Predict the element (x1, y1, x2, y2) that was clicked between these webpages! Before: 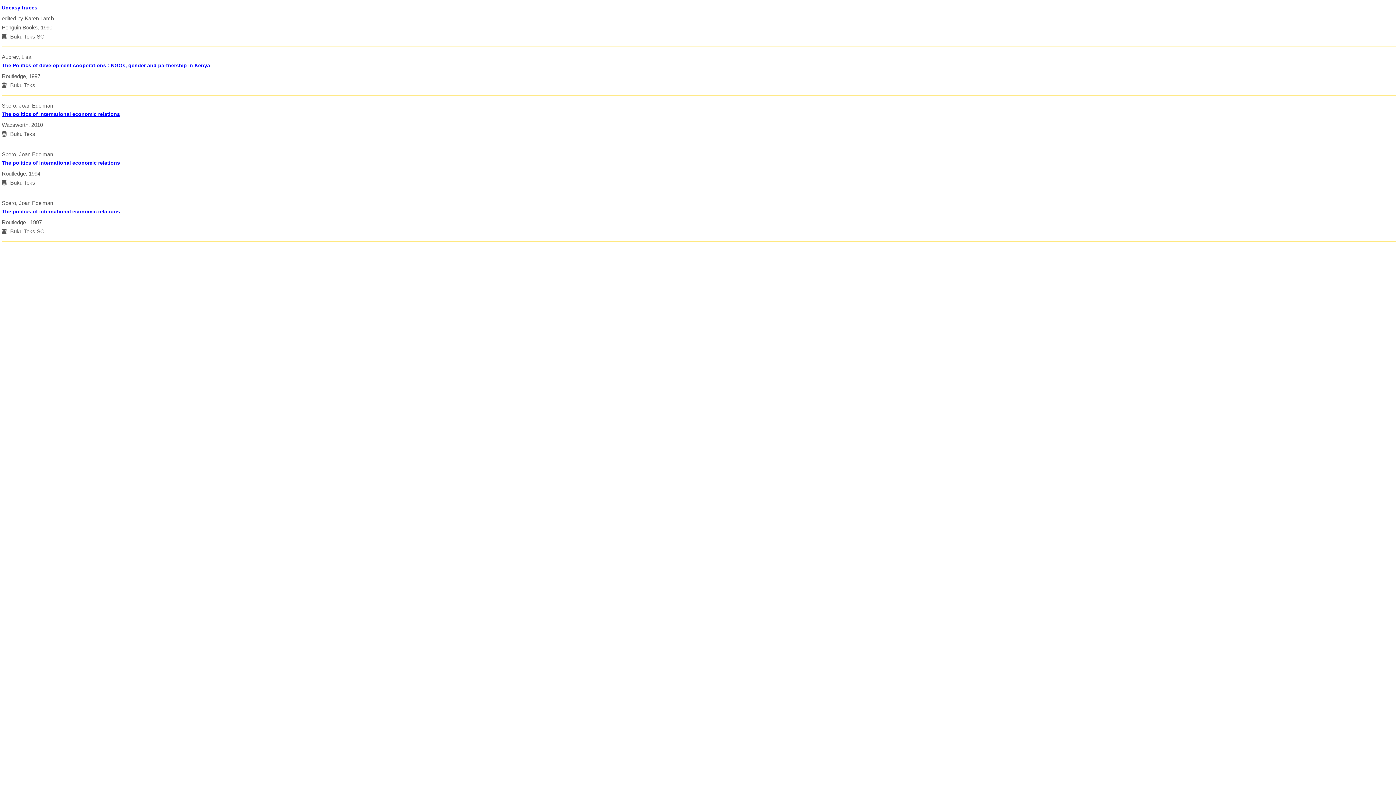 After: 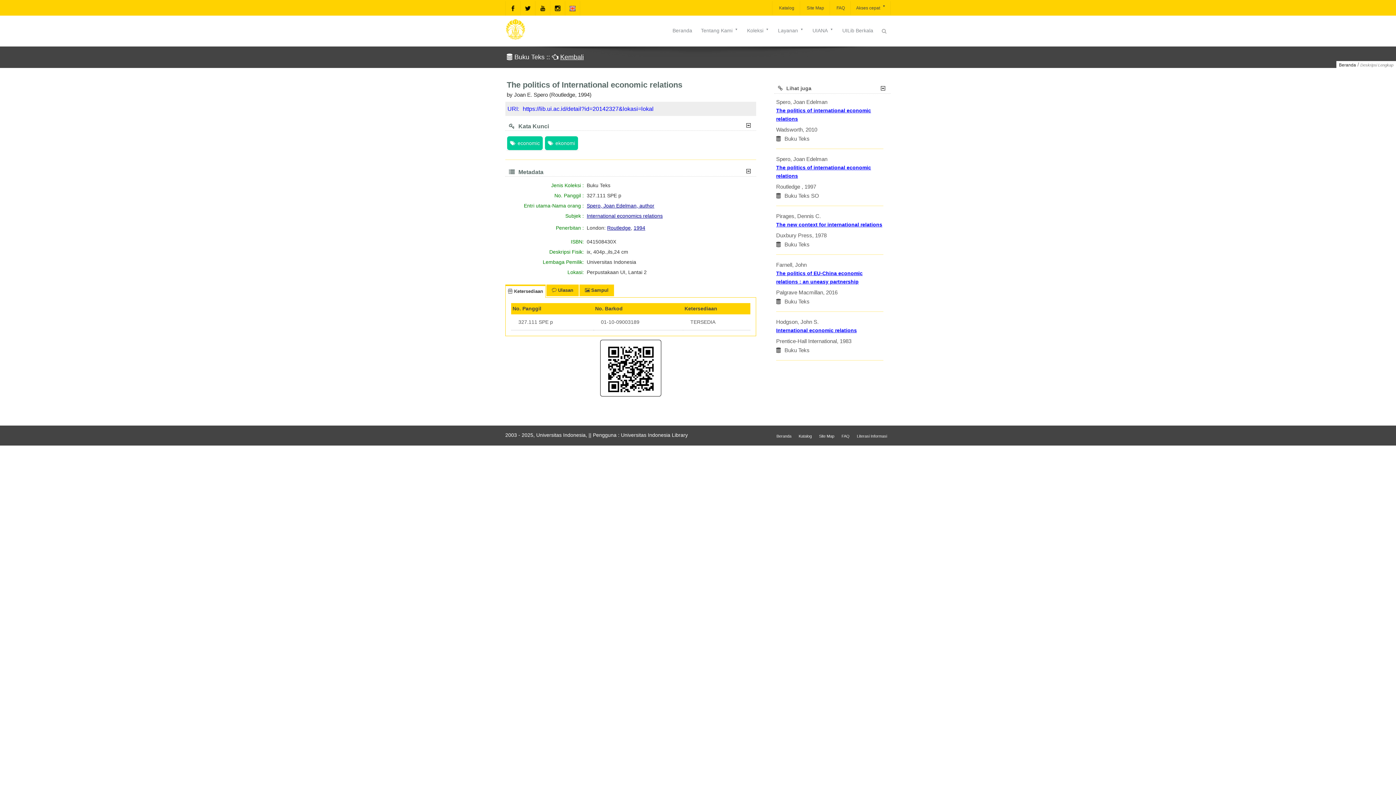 Action: label: The politics of International economic relations bbox: (1, 158, 1396, 167)